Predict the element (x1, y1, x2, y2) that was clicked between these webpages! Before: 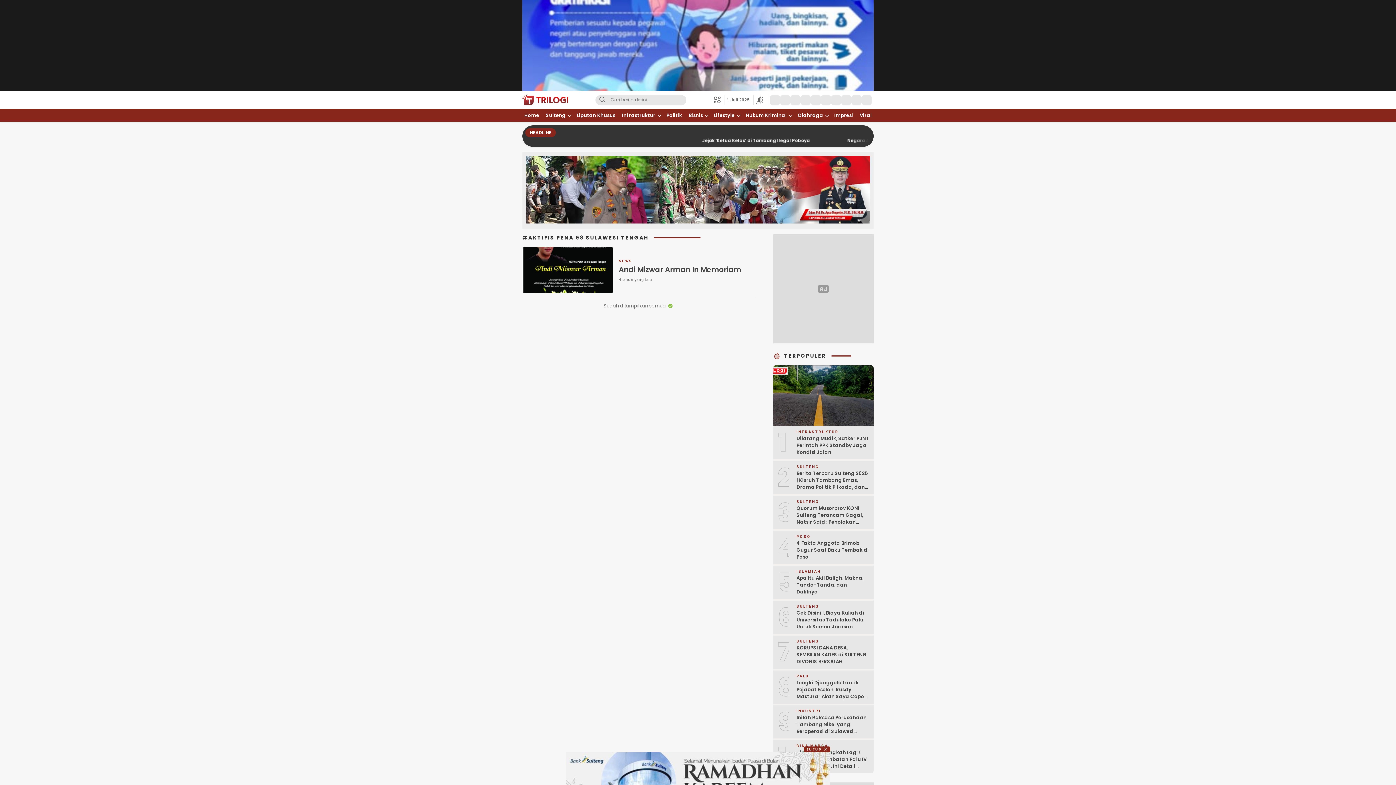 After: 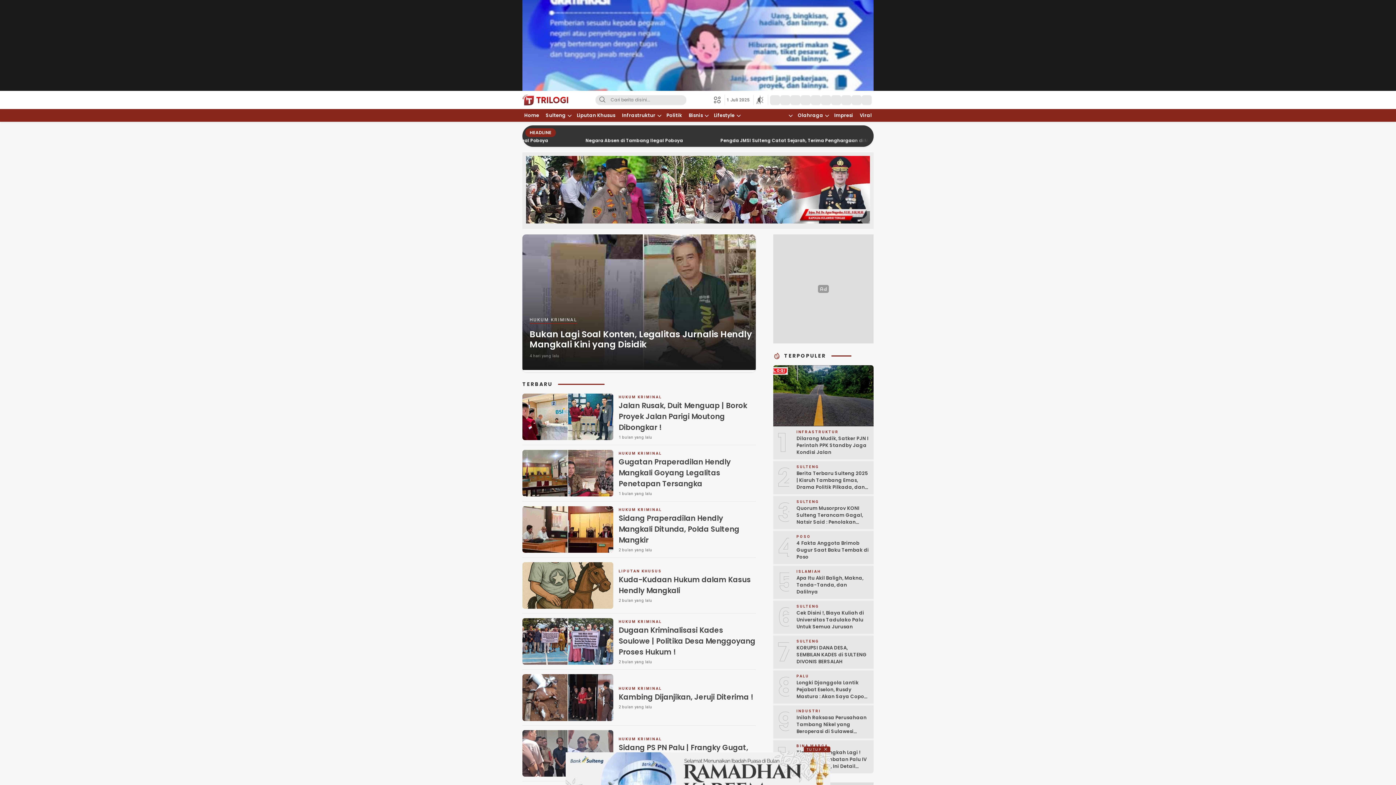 Action: bbox: (744, 109, 788, 121) label: Hukum Kriminal